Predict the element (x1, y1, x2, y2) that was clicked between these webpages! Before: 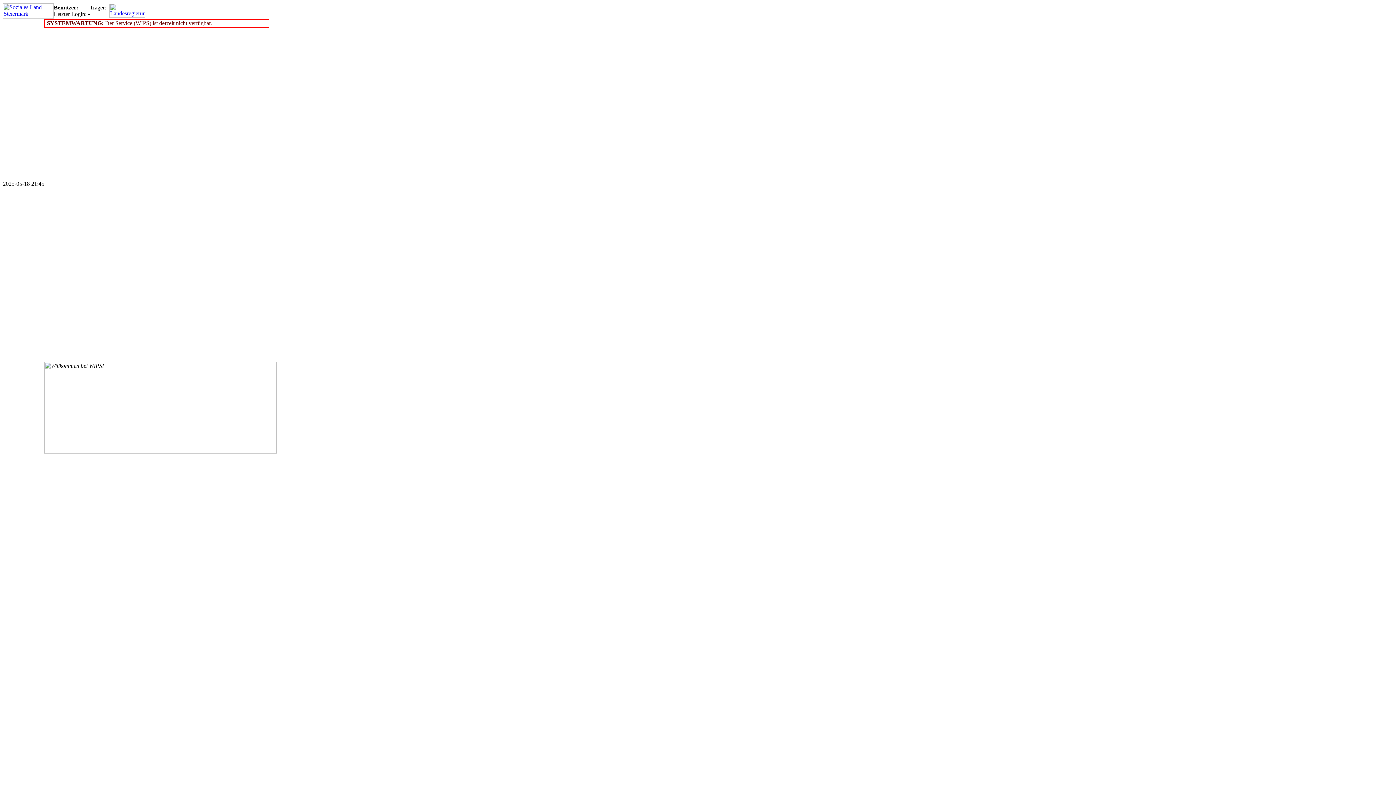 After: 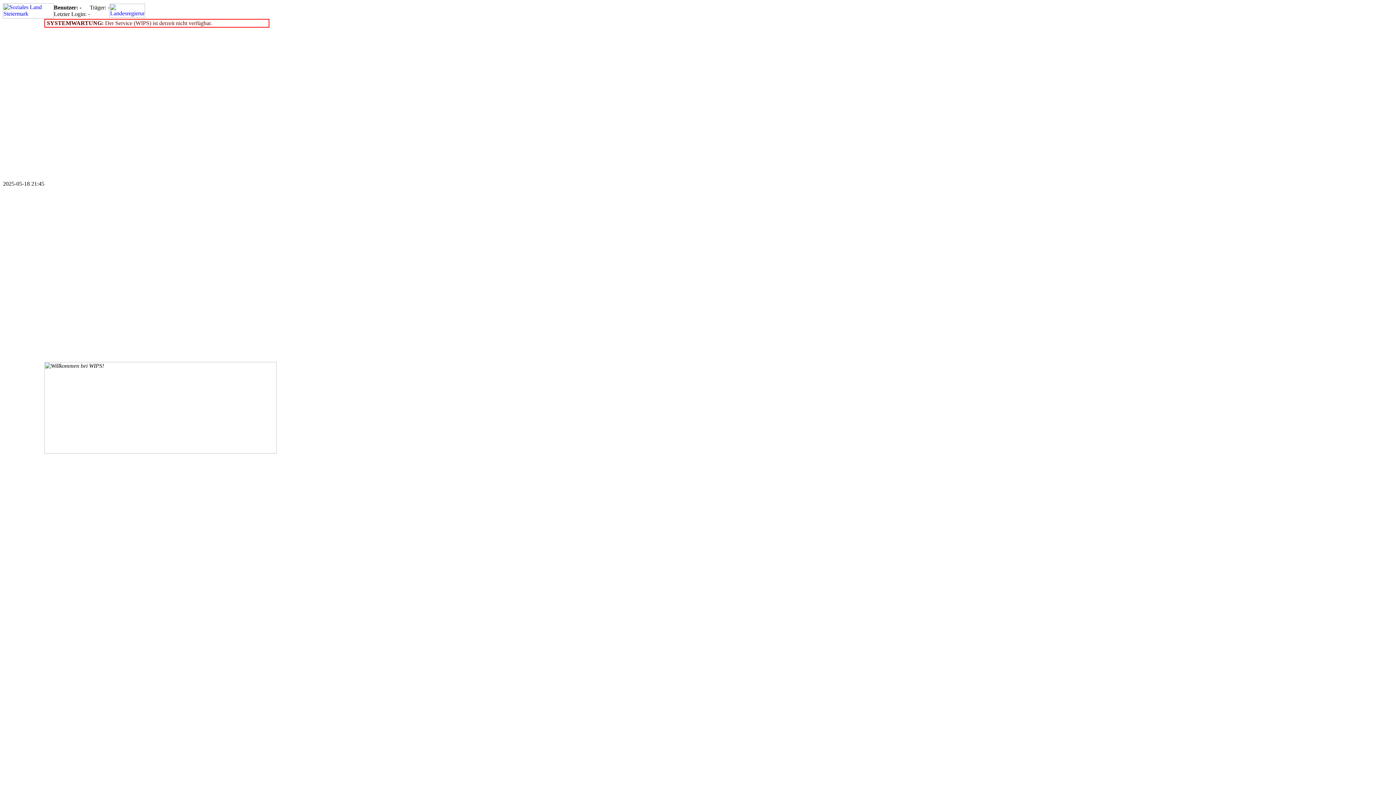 Action: bbox: (2, 13, 53, 19)